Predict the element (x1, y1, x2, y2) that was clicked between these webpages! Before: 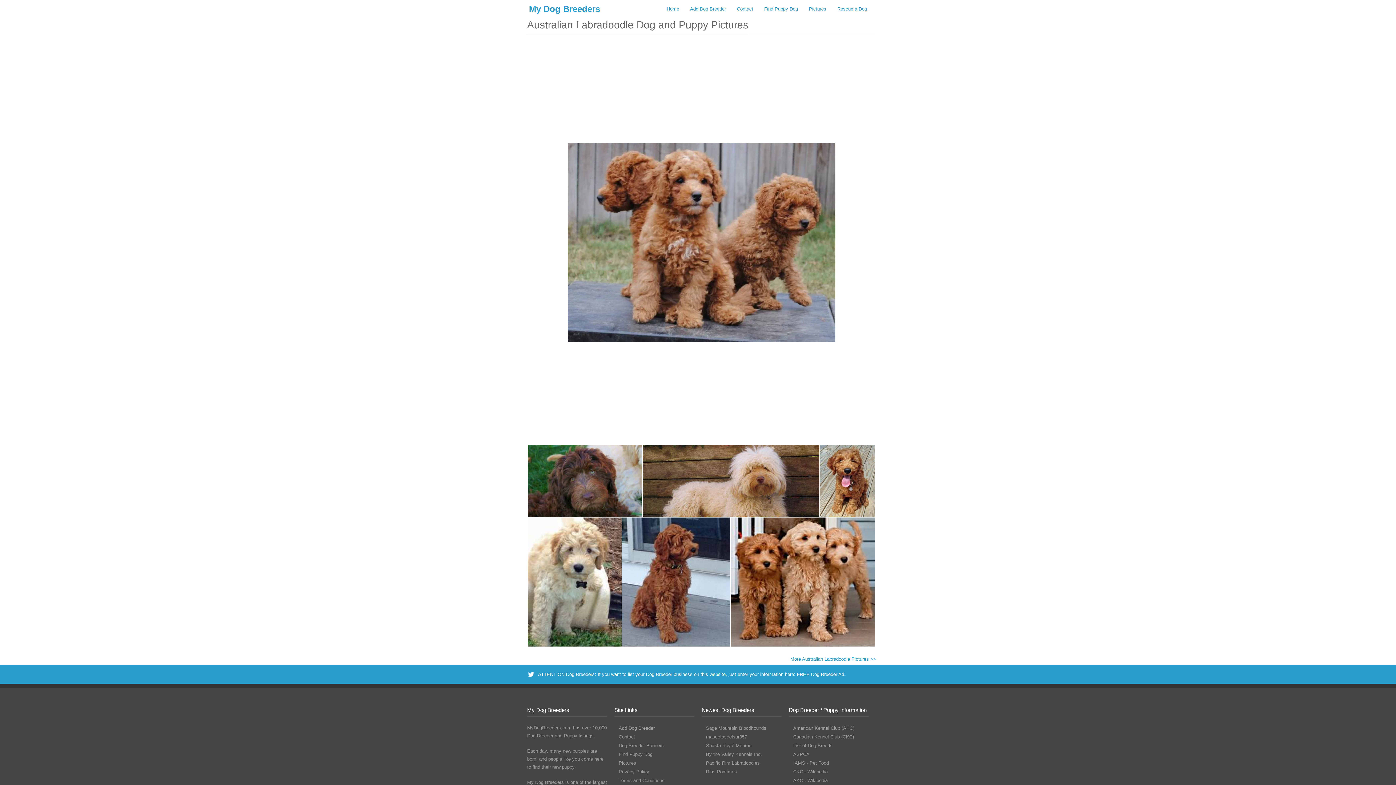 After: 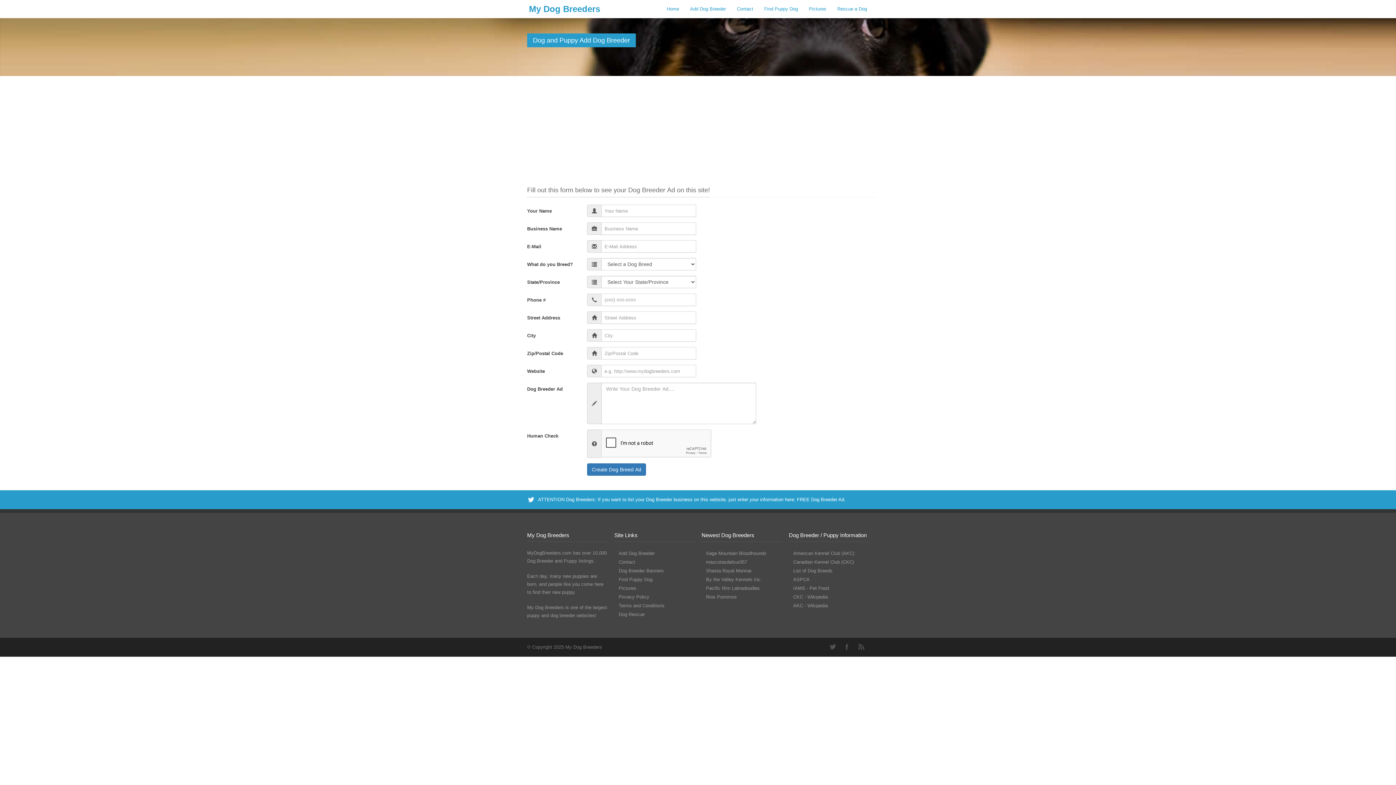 Action: bbox: (797, 672, 844, 677) label: FREE Dog Breeder Ad